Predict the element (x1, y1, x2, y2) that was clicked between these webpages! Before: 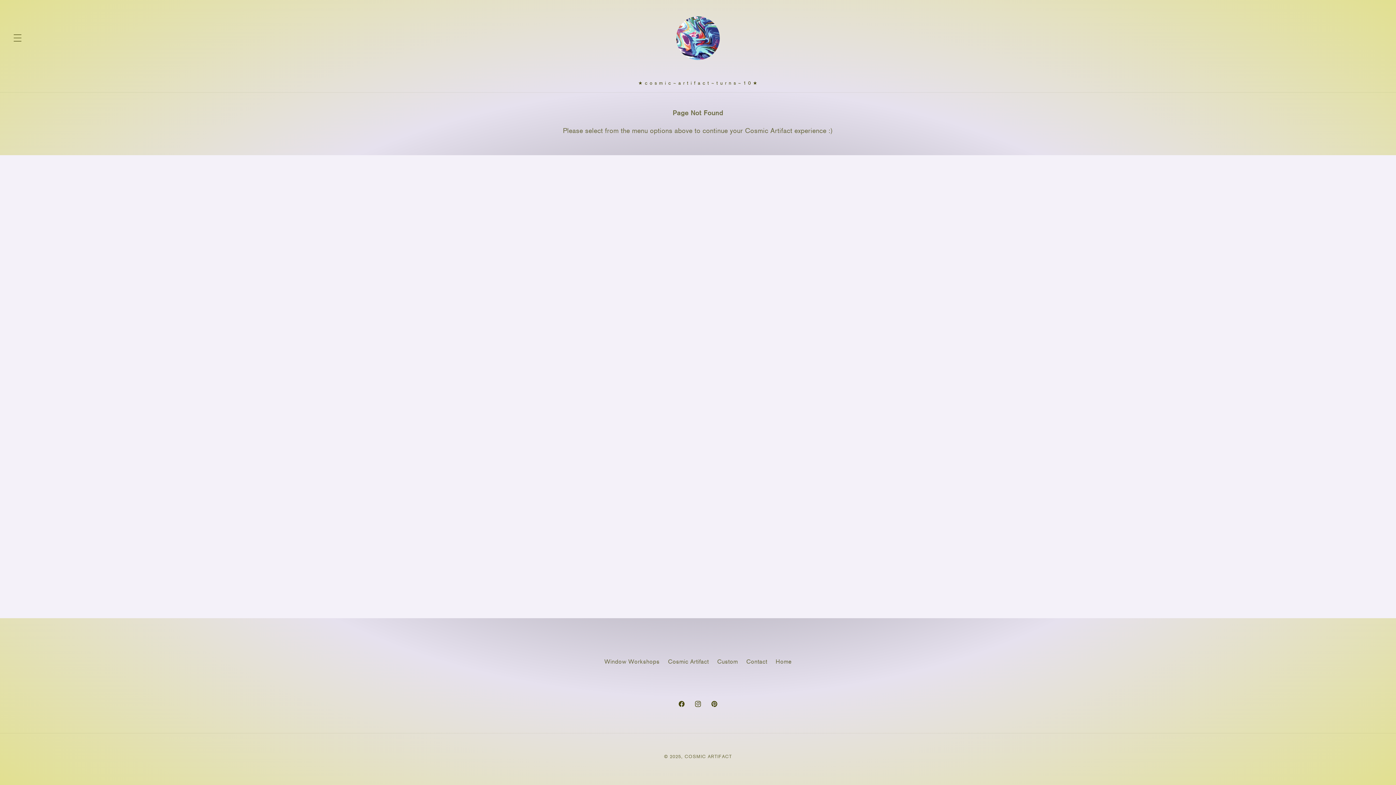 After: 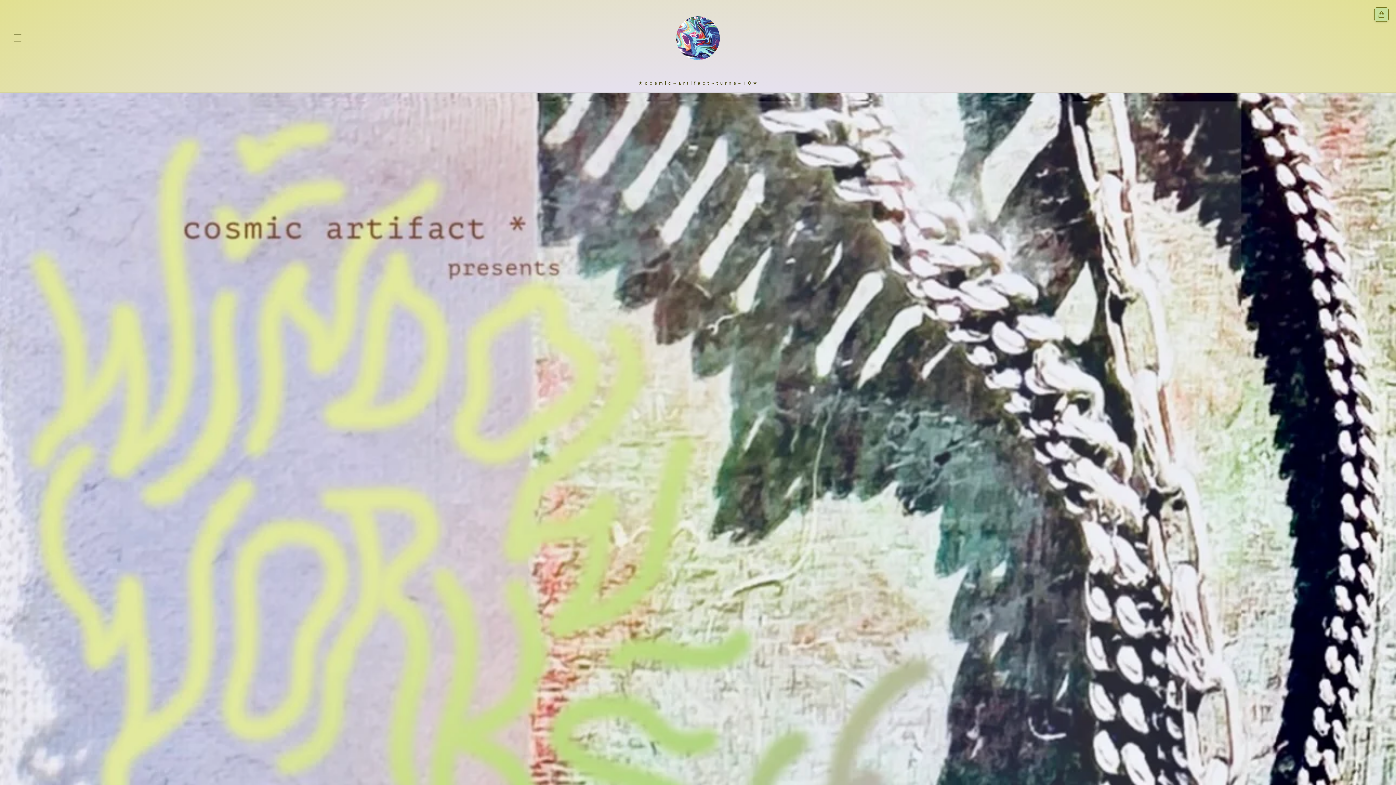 Action: label: Home bbox: (775, 655, 791, 669)